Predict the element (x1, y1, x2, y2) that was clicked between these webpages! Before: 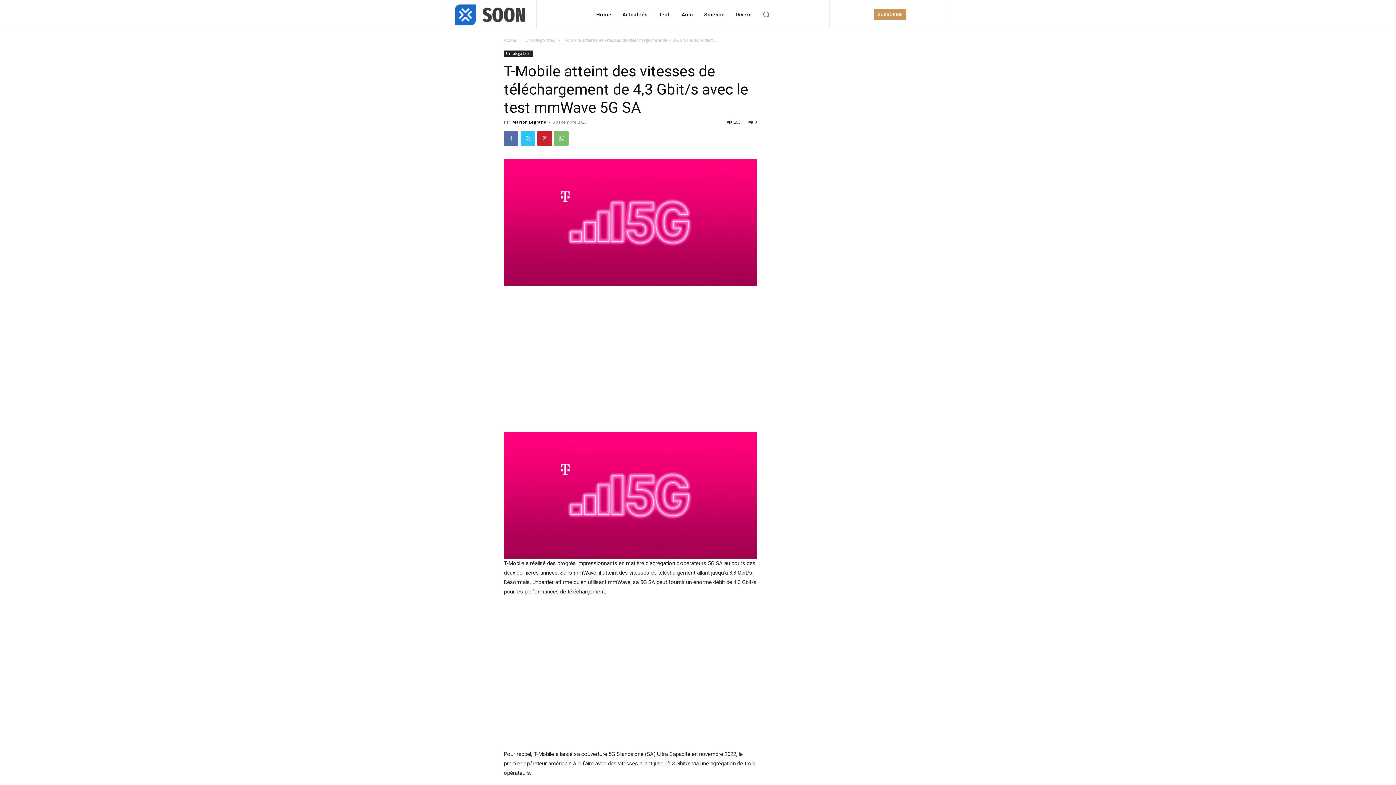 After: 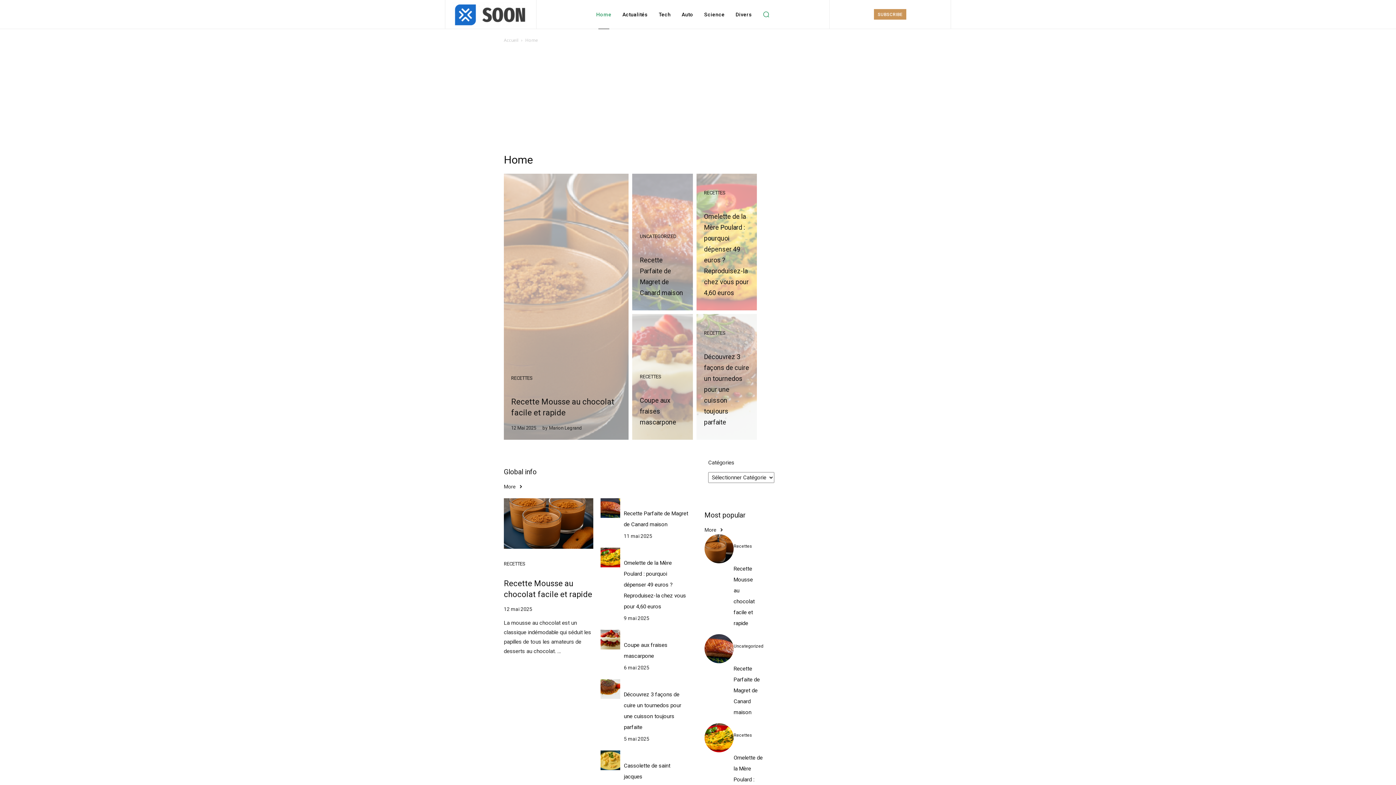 Action: label: Home bbox: (592, 0, 615, 29)